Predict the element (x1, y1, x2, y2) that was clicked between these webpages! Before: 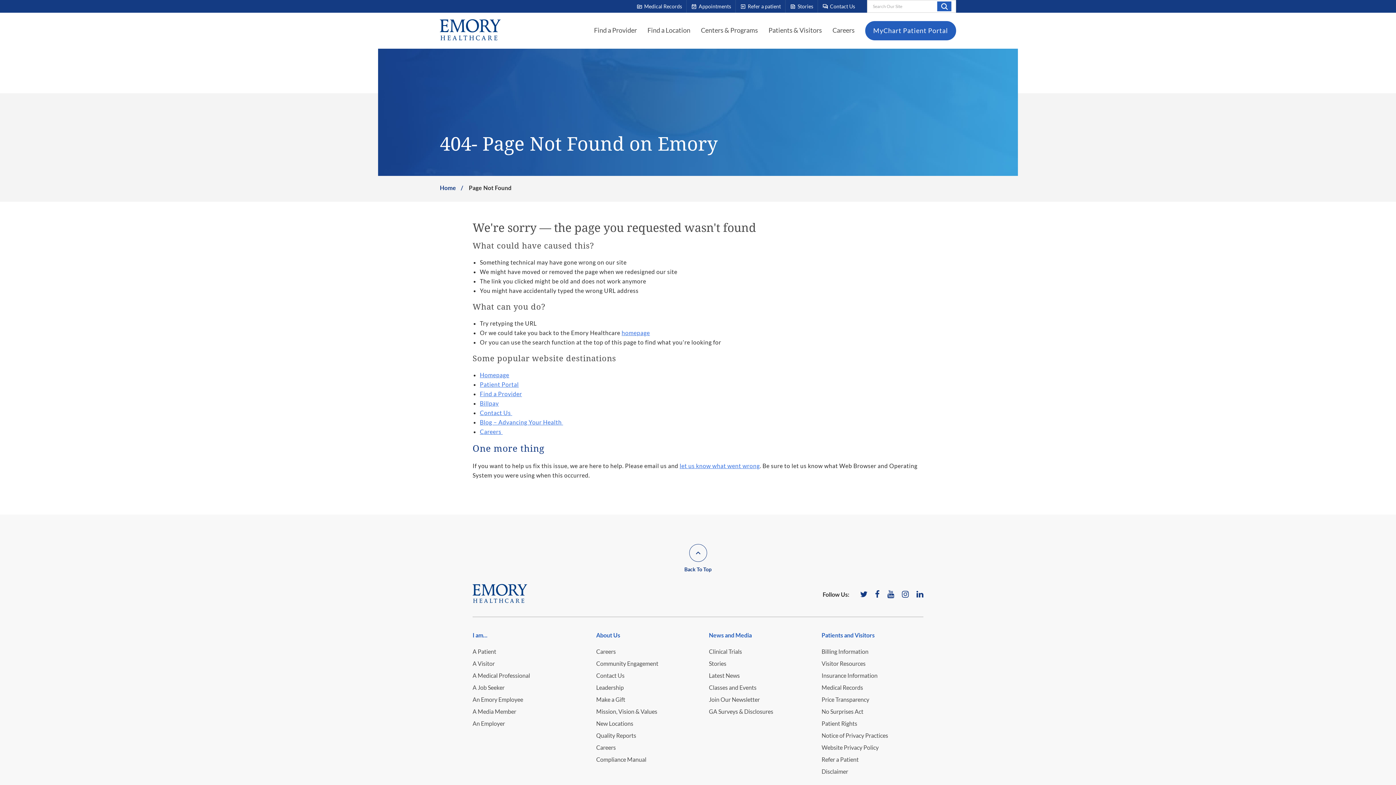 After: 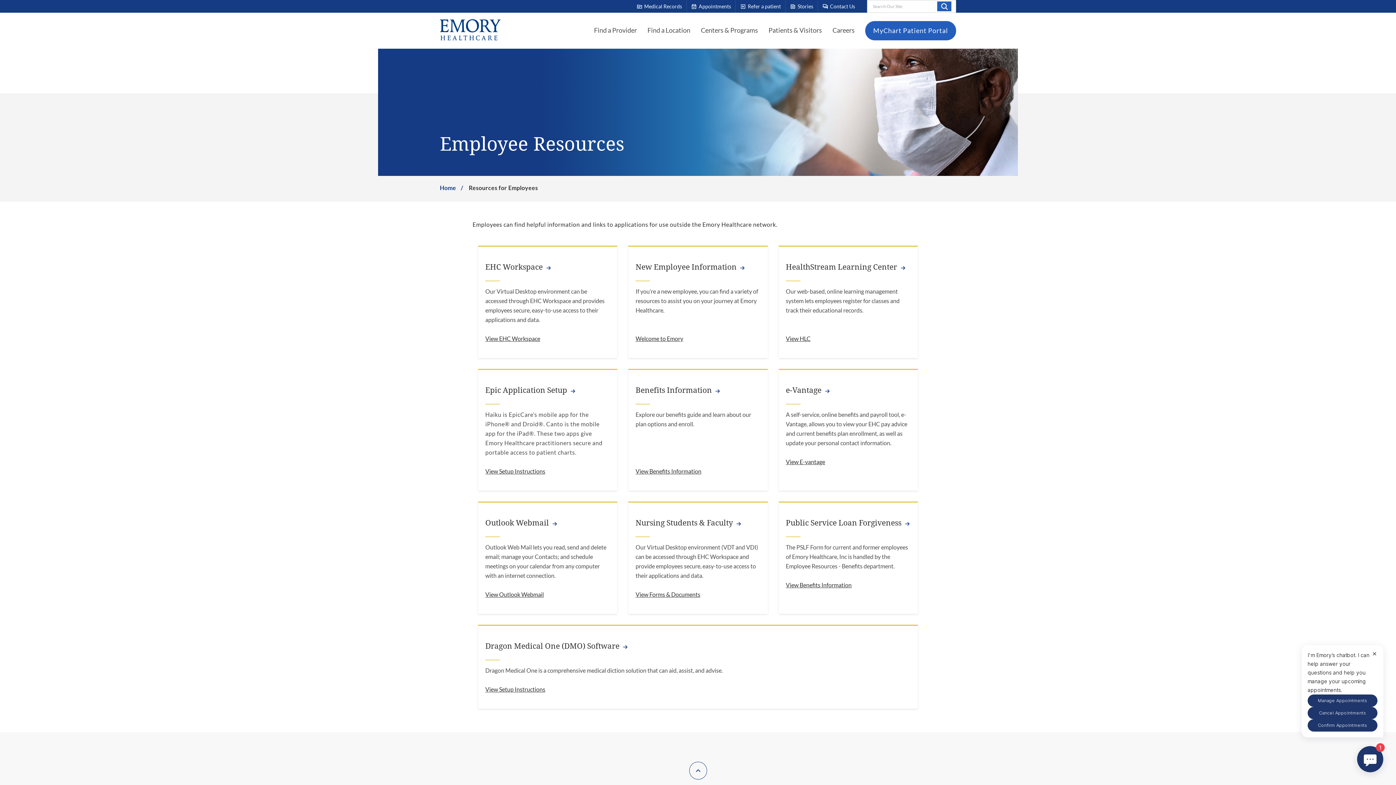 Action: bbox: (472, 693, 523, 705) label: An Emory Employee